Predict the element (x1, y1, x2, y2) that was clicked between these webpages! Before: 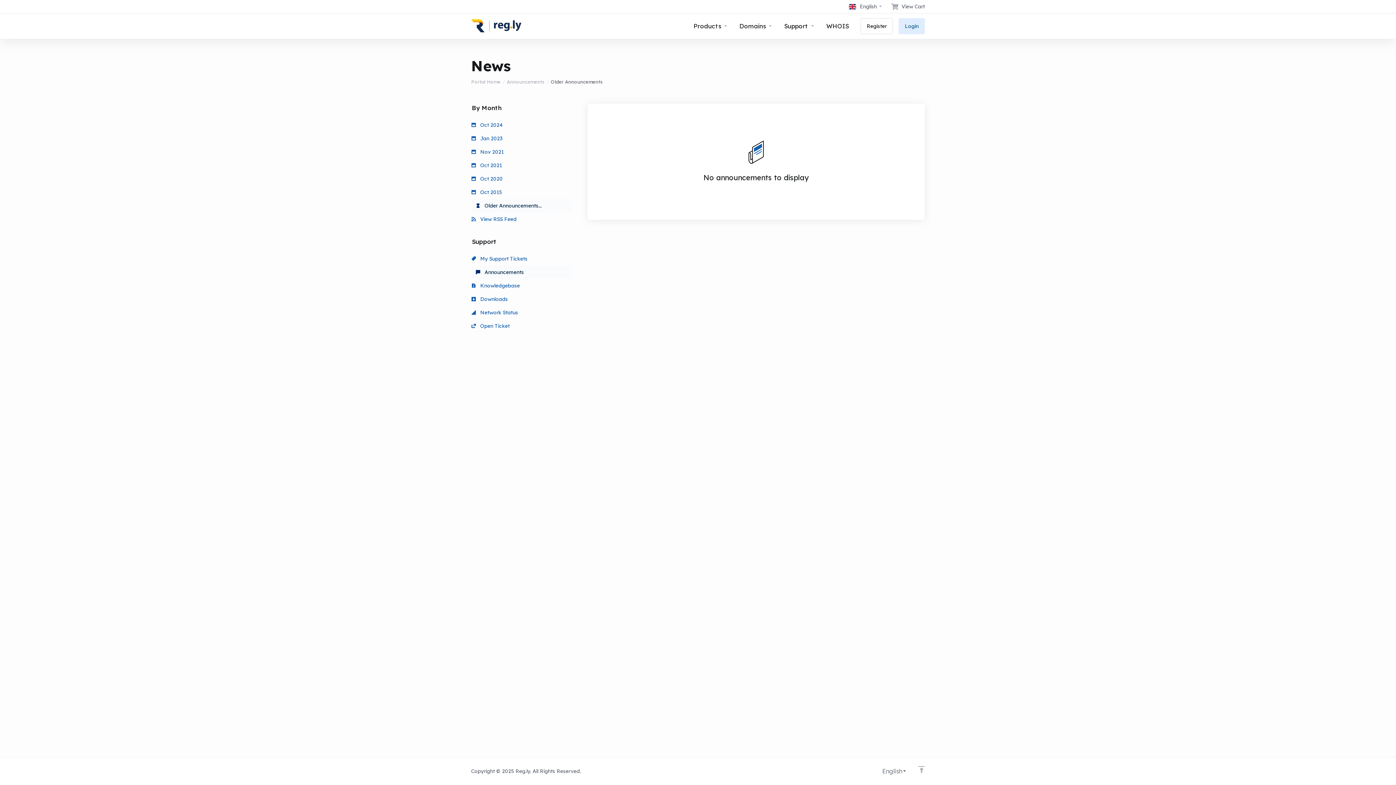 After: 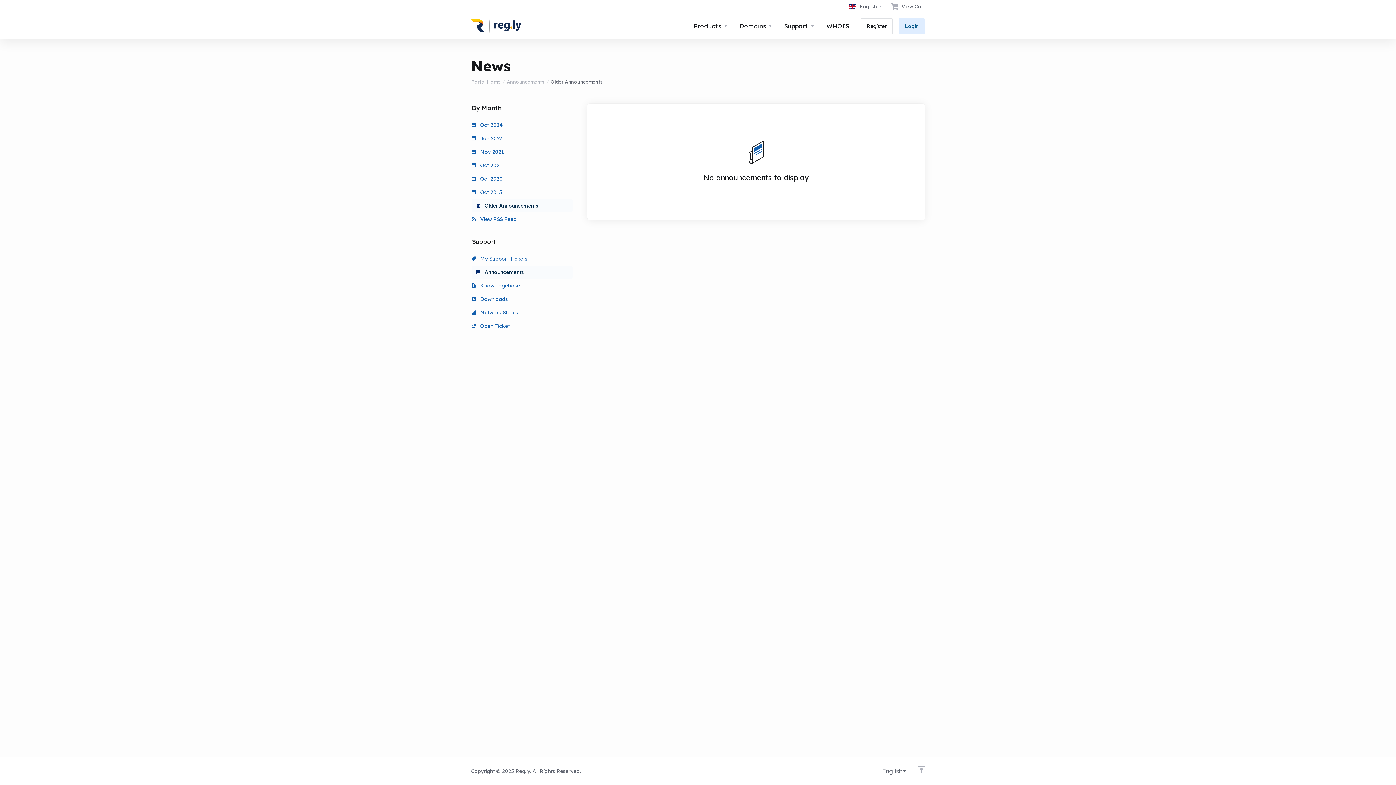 Action: bbox: (471, 199, 572, 212) label:  Older Announcements...